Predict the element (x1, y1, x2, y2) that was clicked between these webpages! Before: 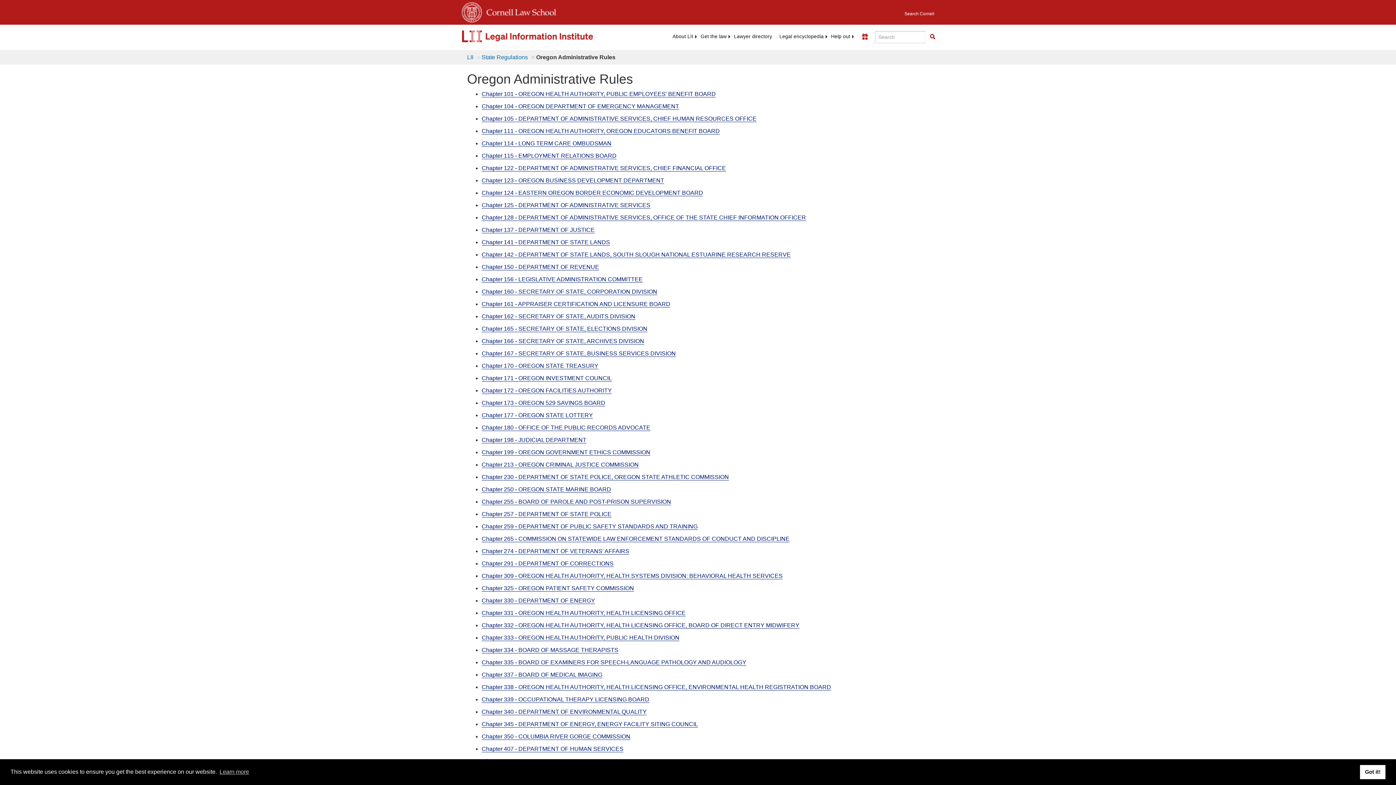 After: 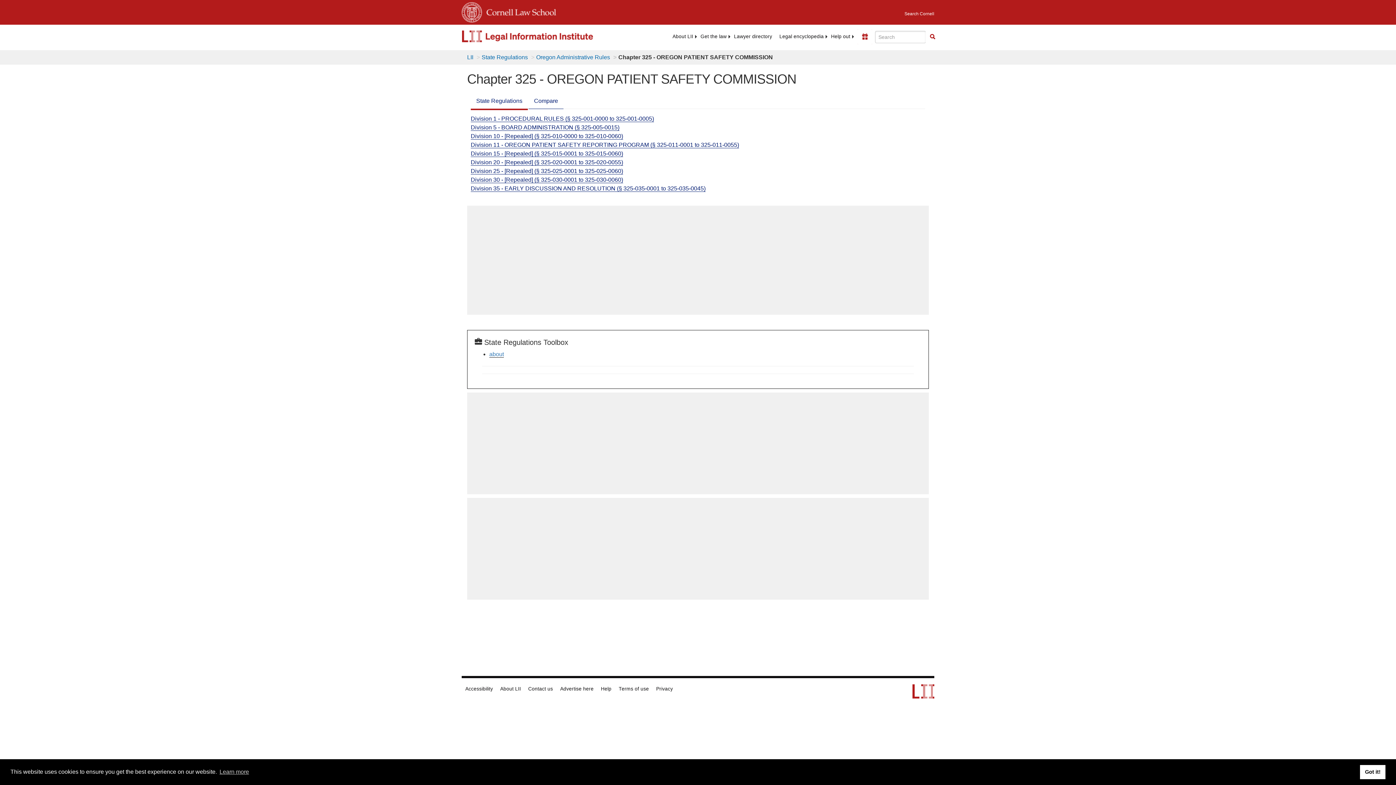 Action: label: Chapter 325 - OREGON PATIENT SAFETY COMMISSION bbox: (481, 585, 634, 592)